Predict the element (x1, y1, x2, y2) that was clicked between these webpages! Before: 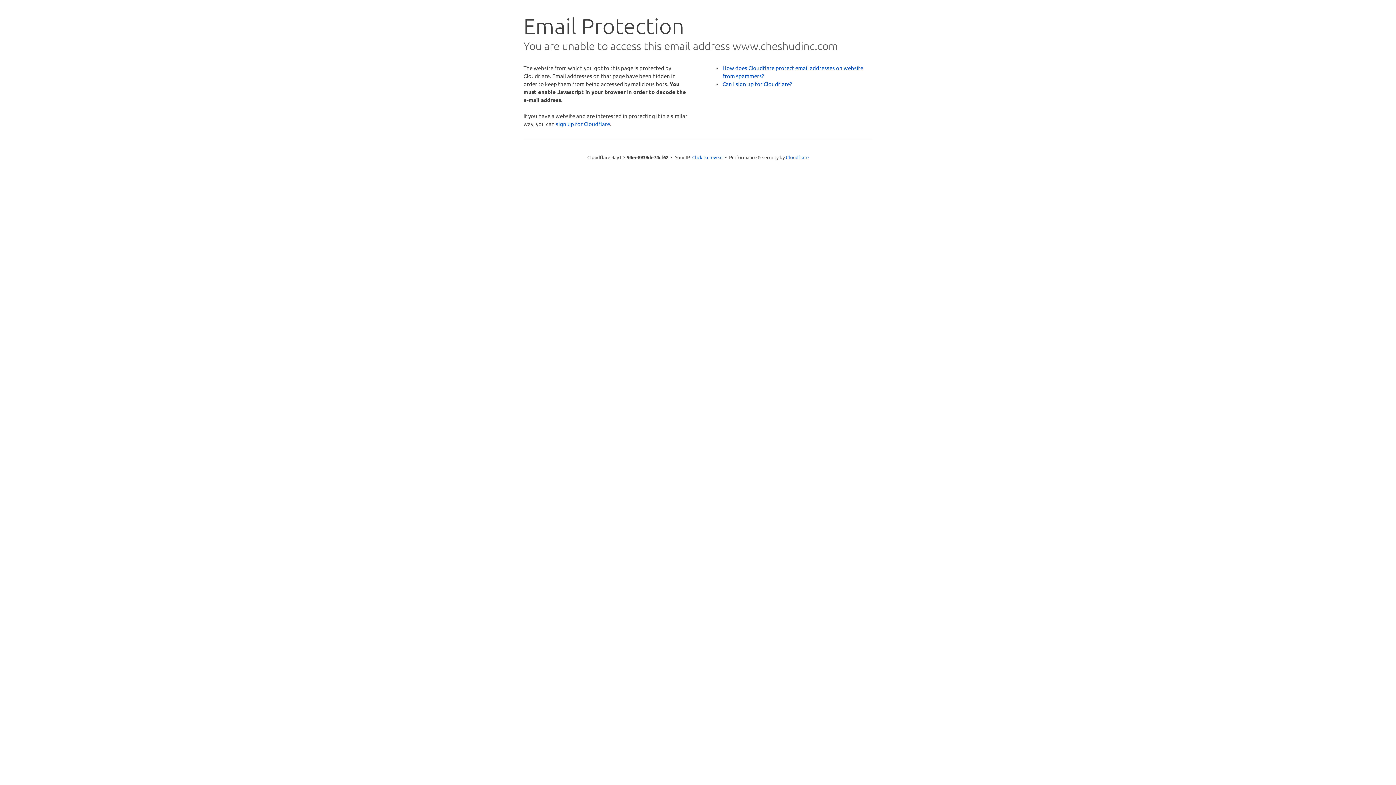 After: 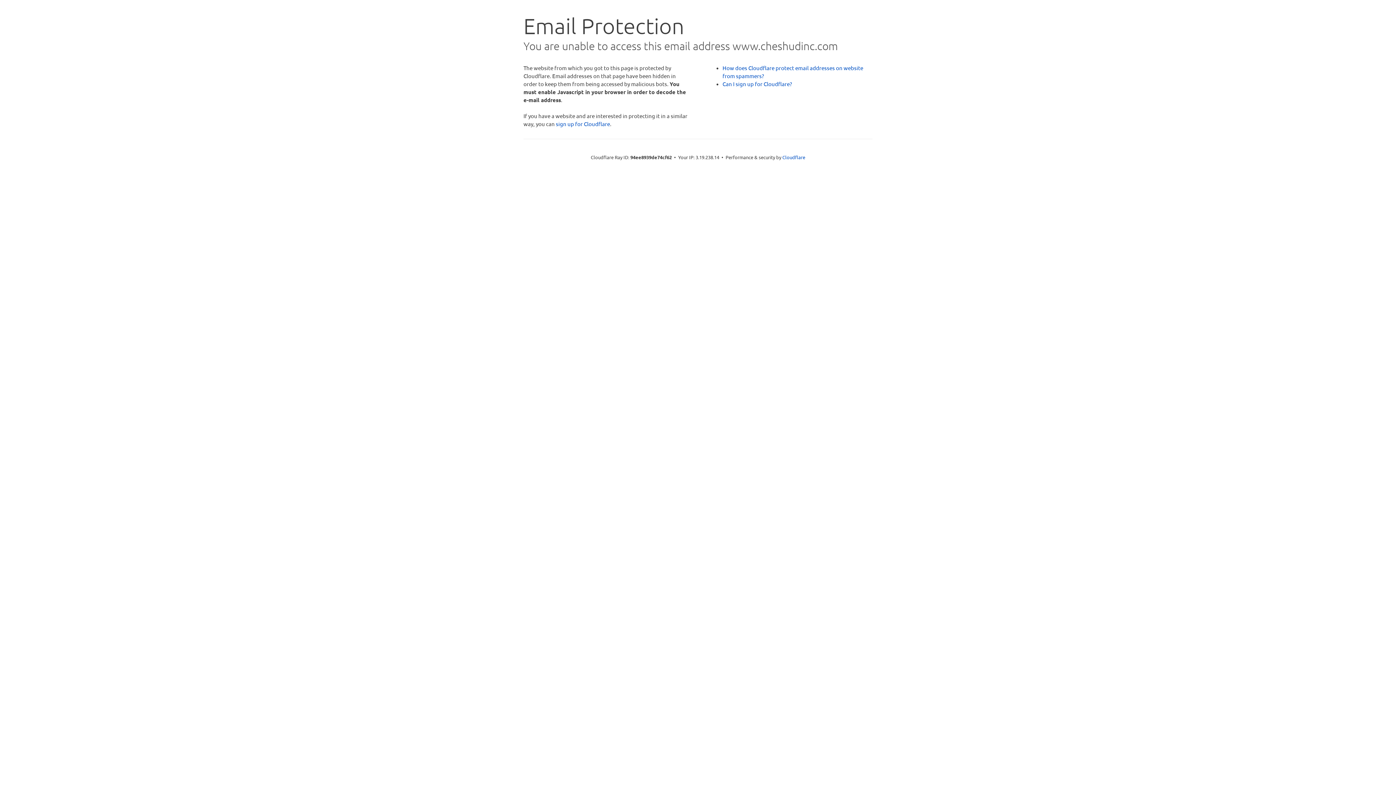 Action: label: Click to reveal bbox: (692, 153, 722, 160)